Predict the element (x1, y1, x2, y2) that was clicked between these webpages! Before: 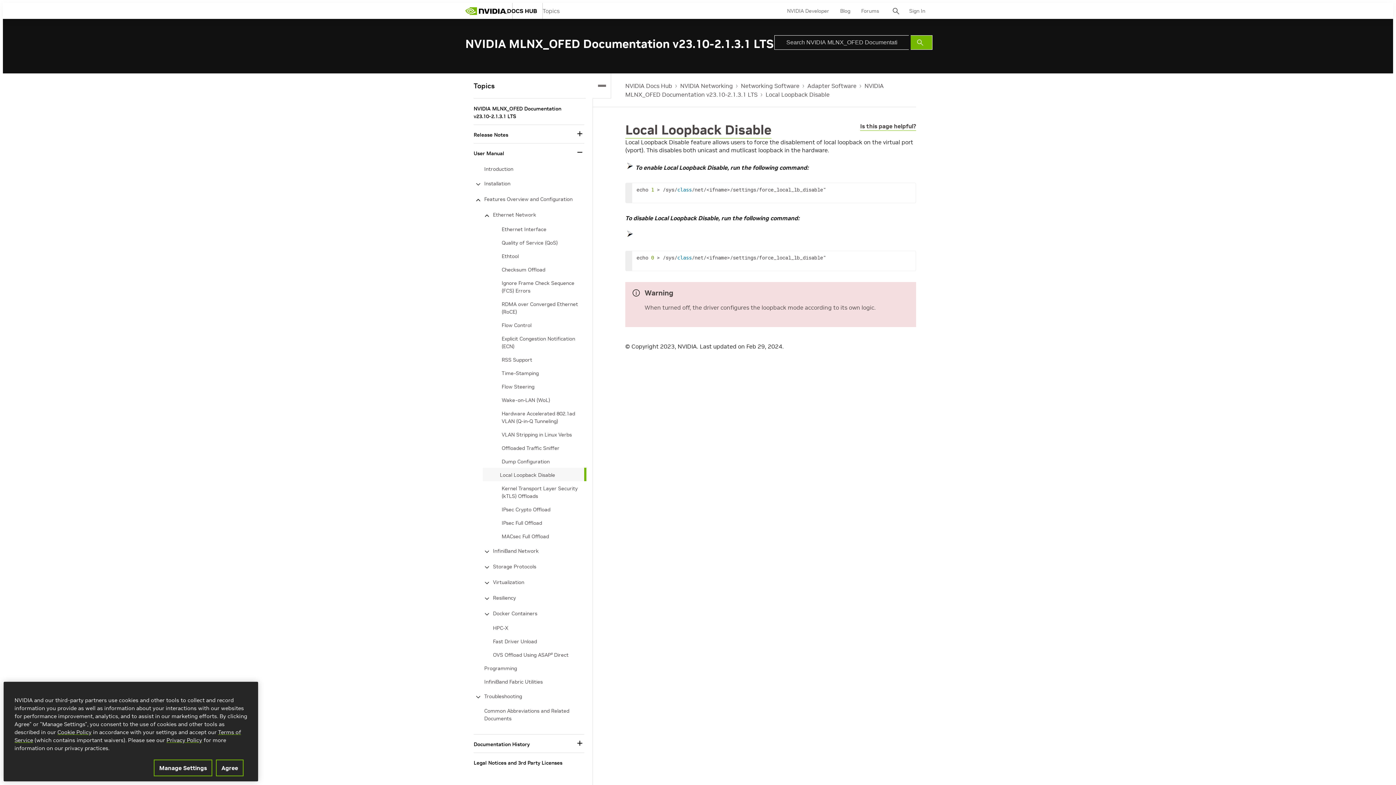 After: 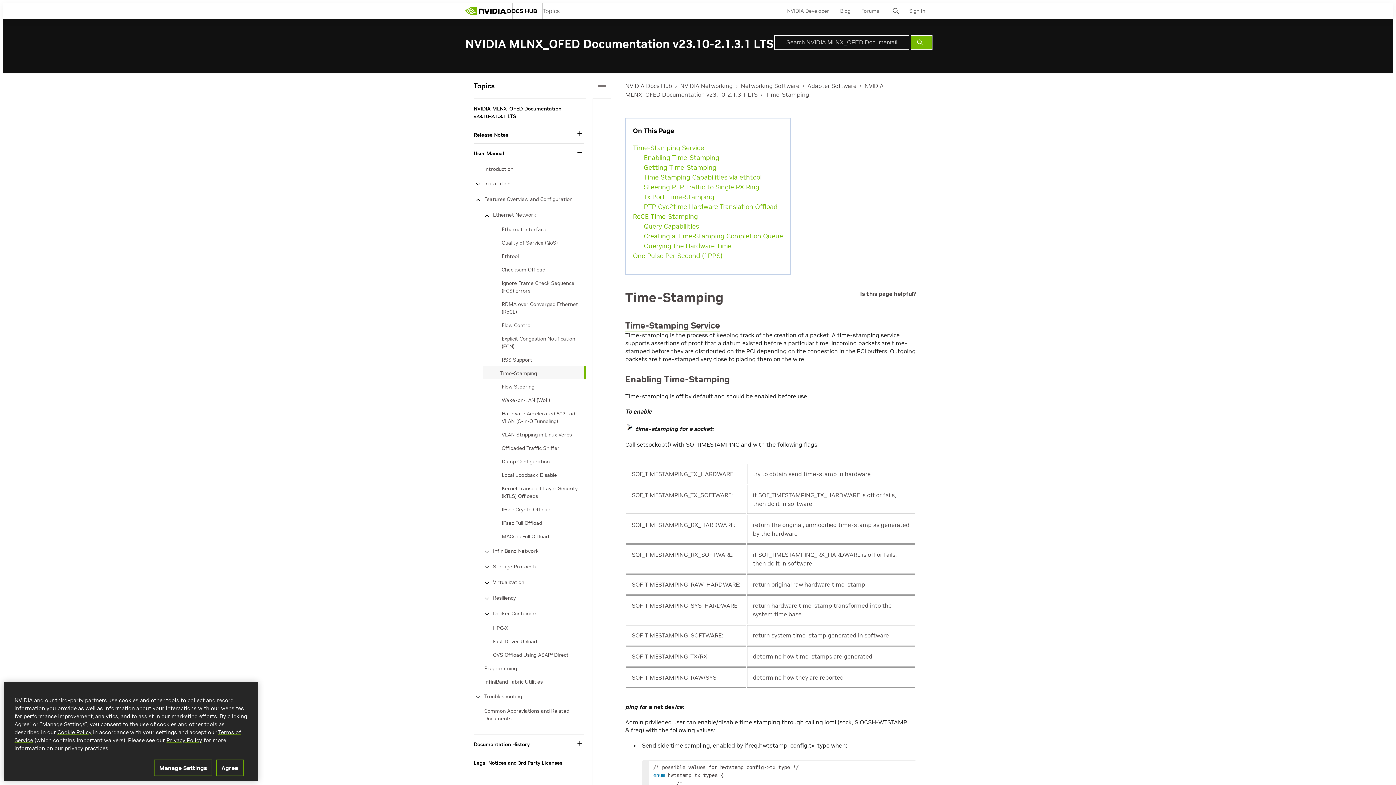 Action: label: Time-Stamping bbox: (501, 367, 584, 379)